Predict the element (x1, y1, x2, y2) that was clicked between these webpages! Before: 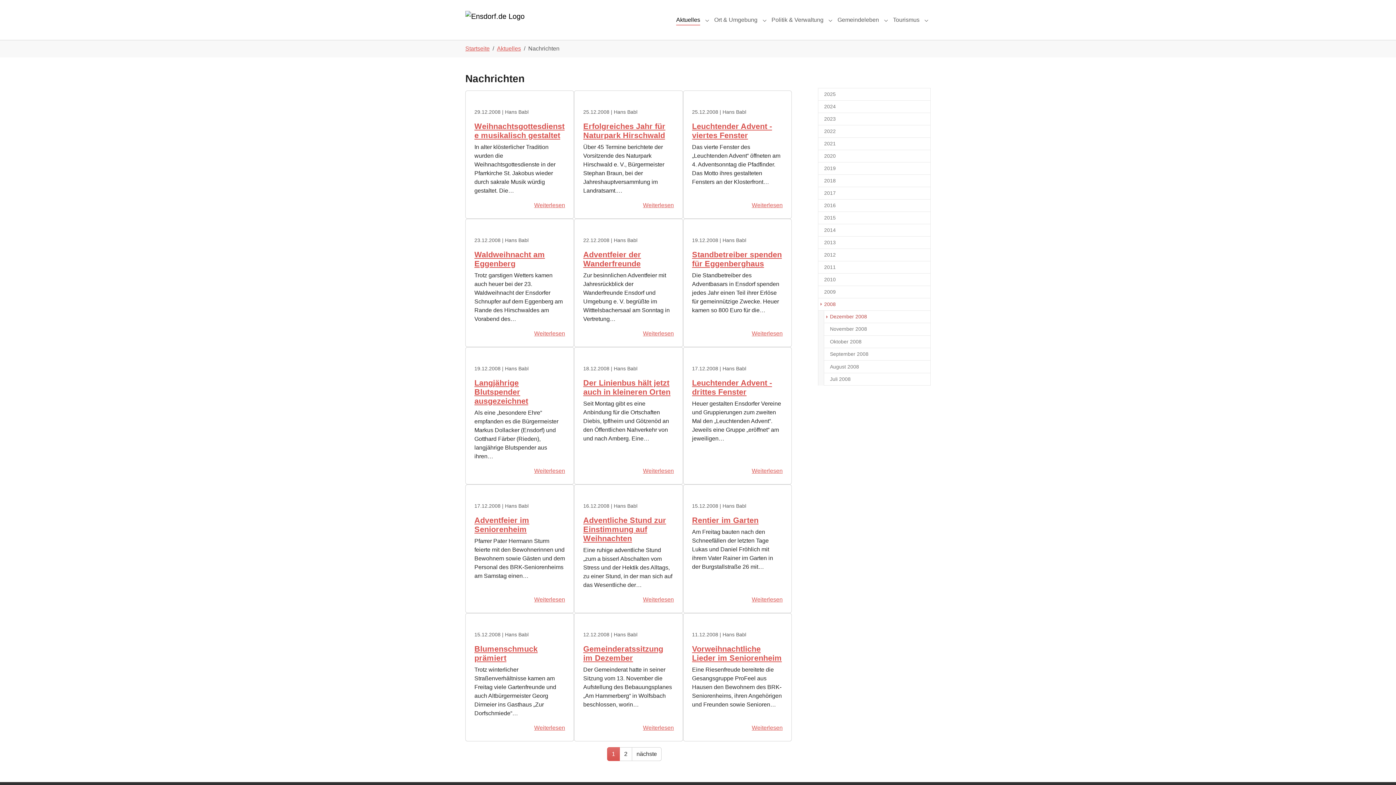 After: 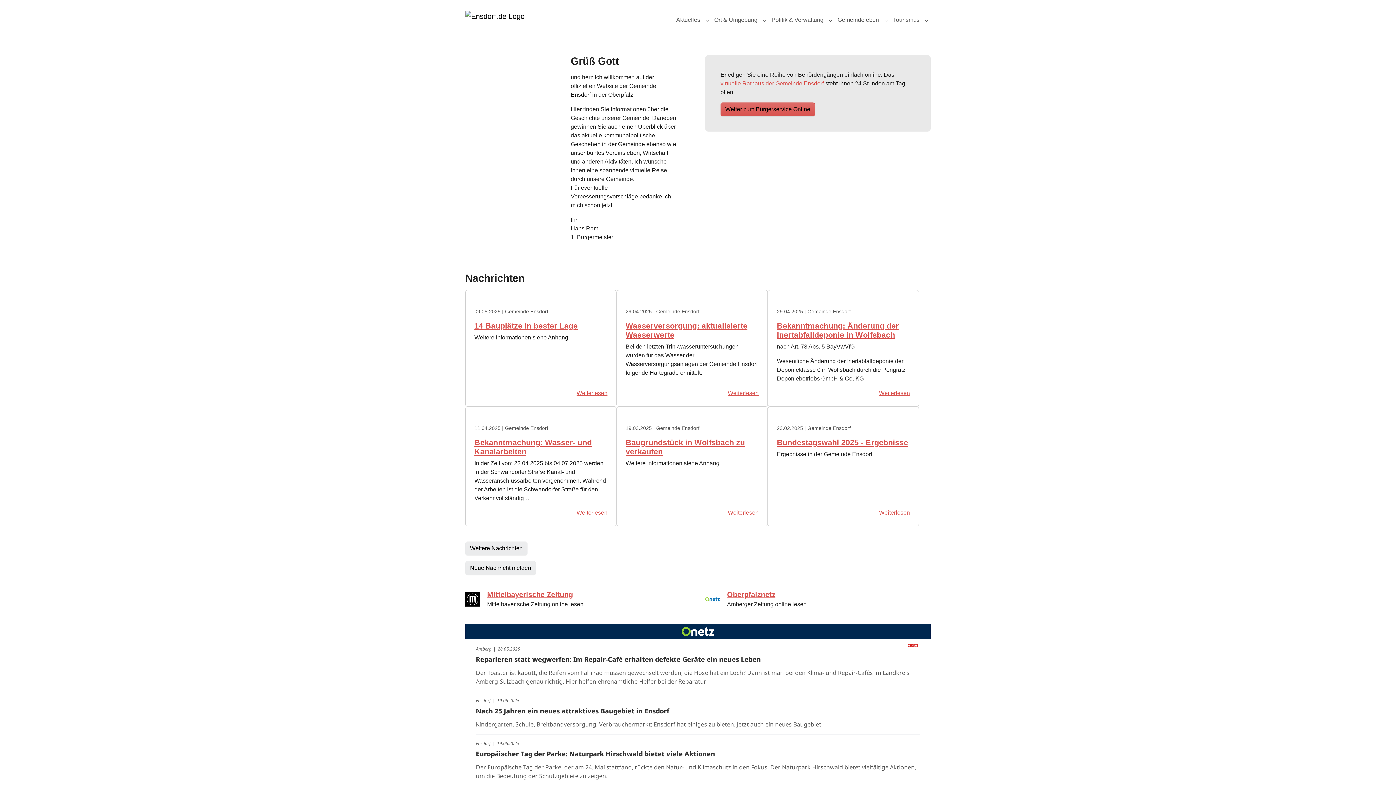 Action: bbox: (465, 12, 518, 27)